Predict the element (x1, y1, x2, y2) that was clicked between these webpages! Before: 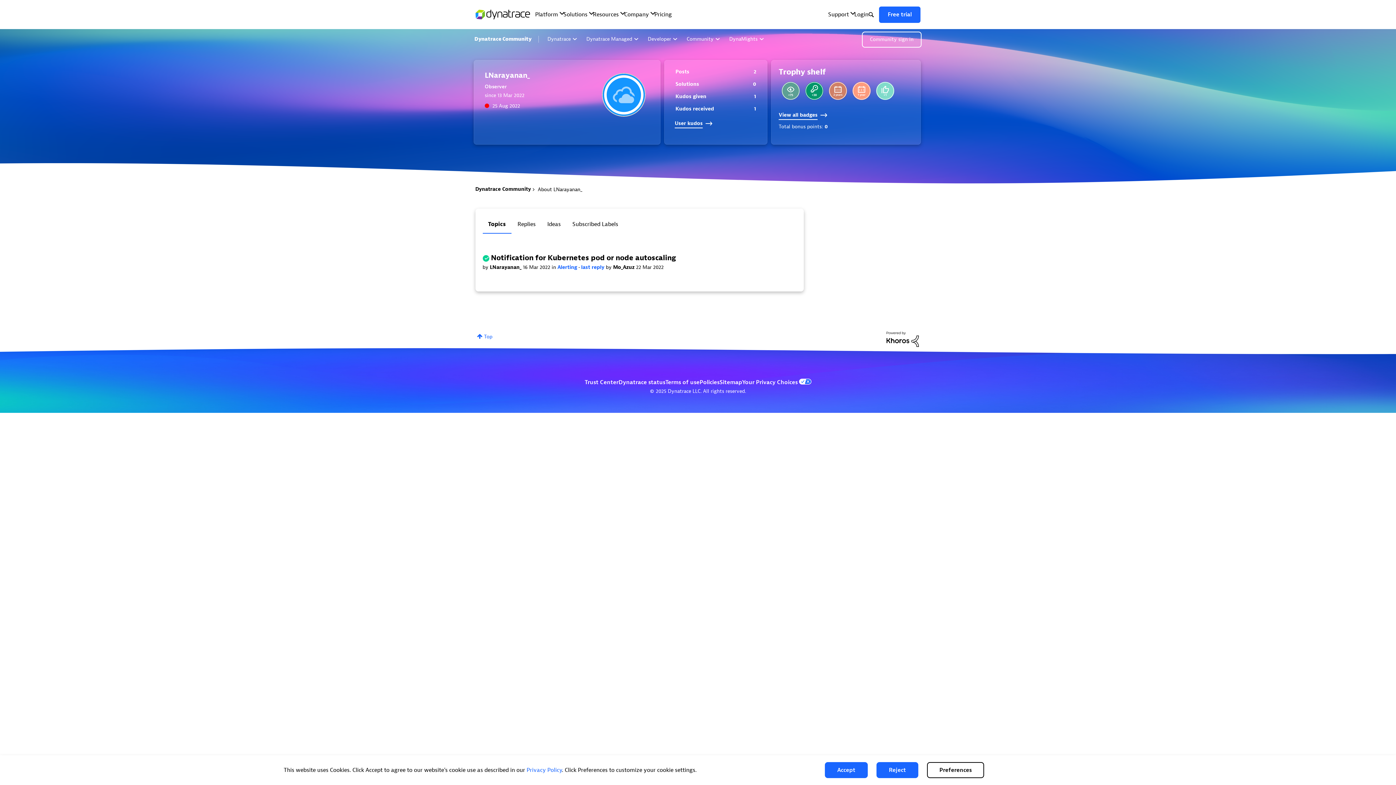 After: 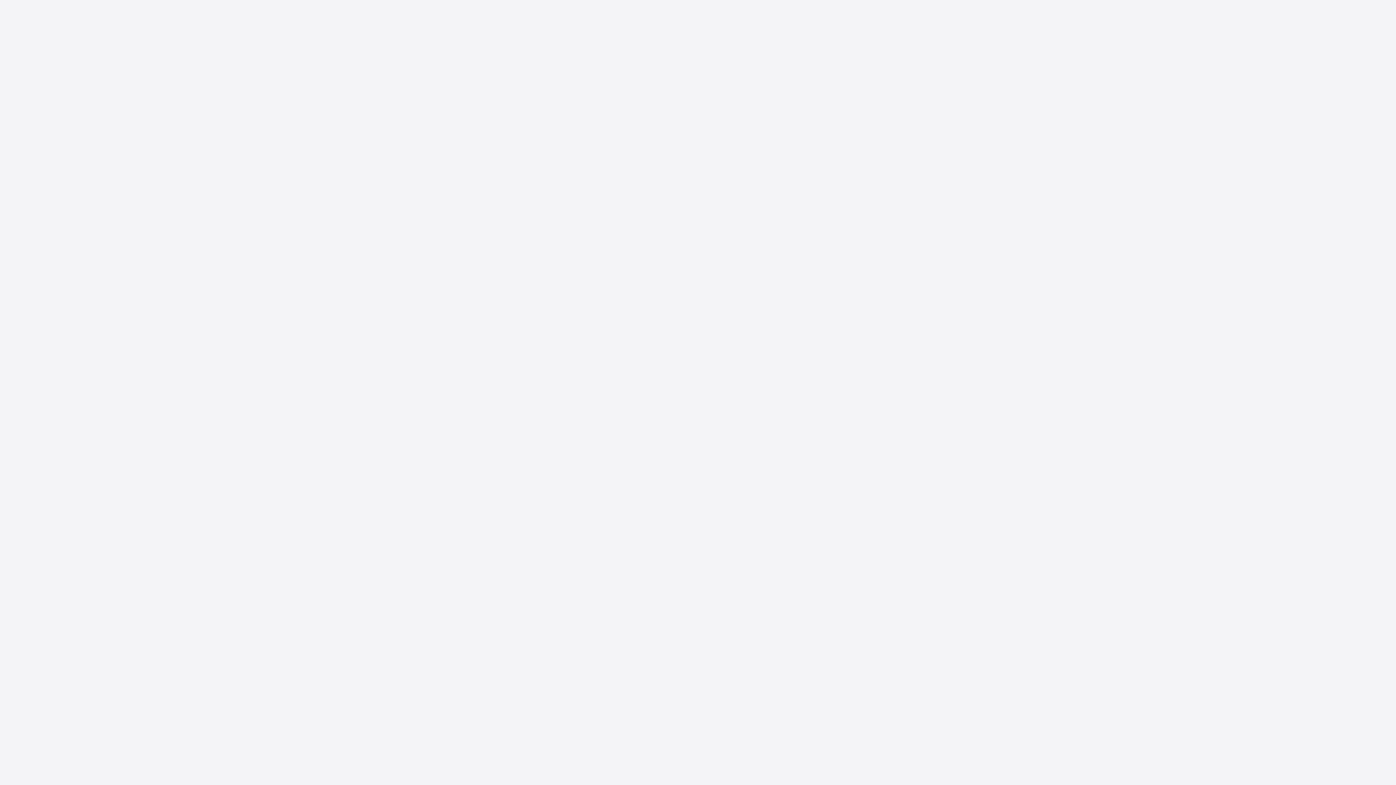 Action: bbox: (862, 31, 921, 47) label: Community sign in